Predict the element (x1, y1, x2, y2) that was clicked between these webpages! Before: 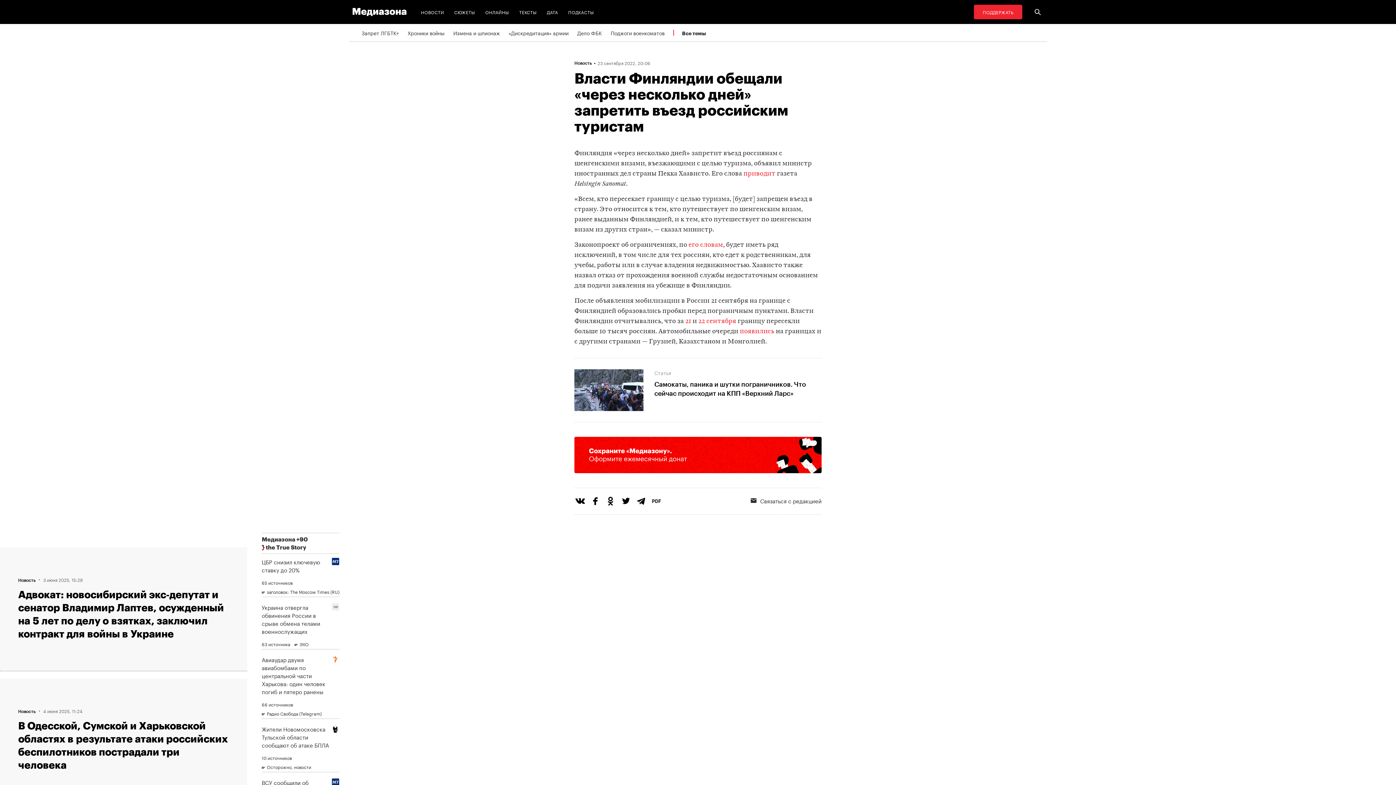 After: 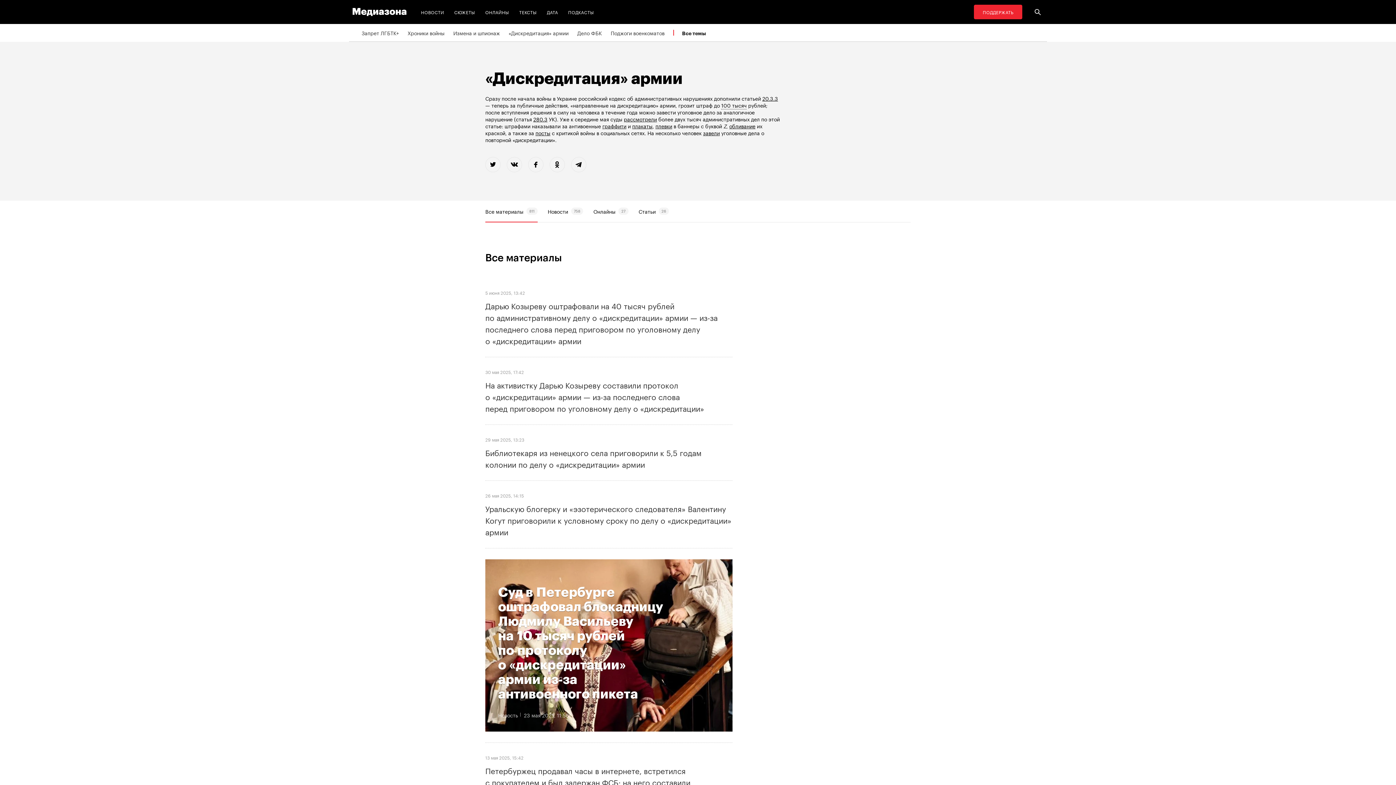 Action: bbox: (508, 24, 568, 41) label: «Дискредитация» армии